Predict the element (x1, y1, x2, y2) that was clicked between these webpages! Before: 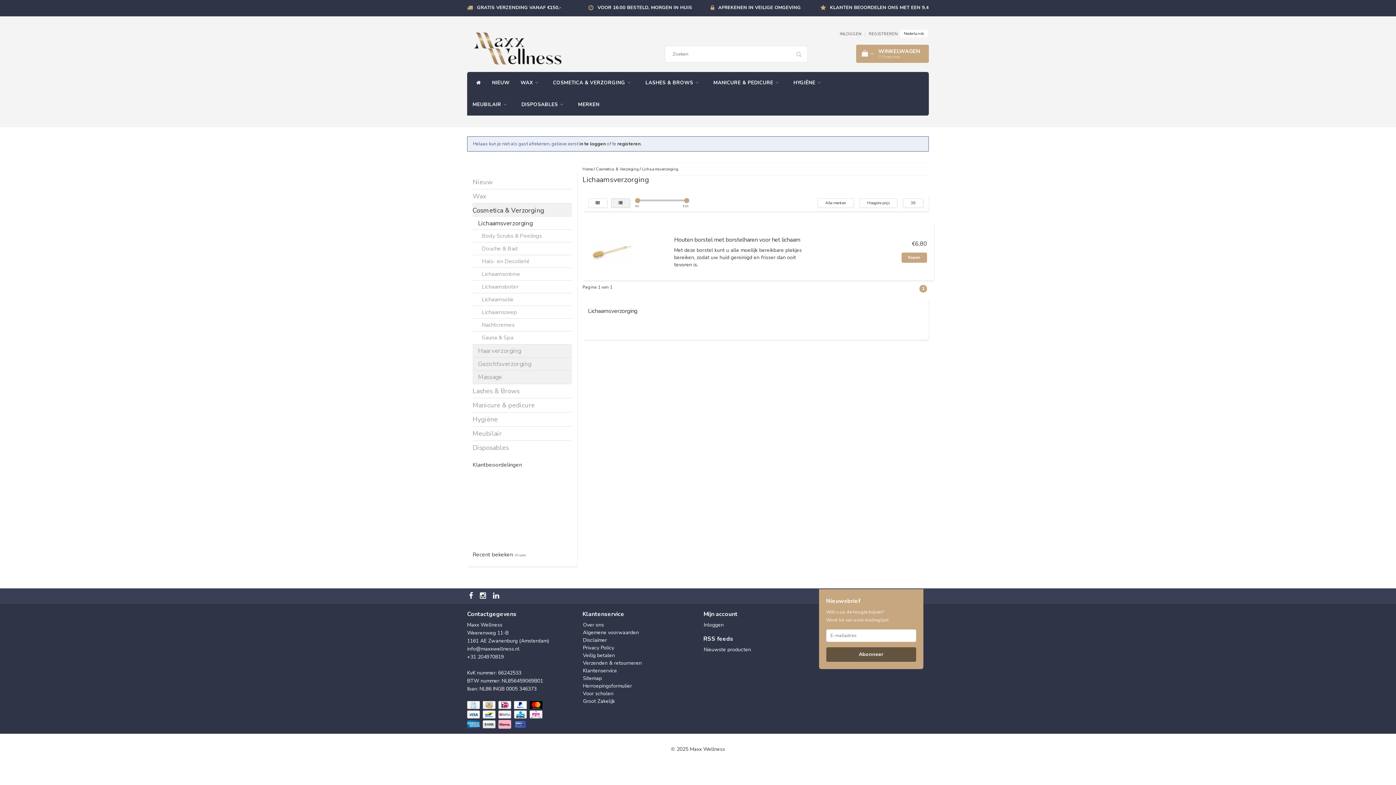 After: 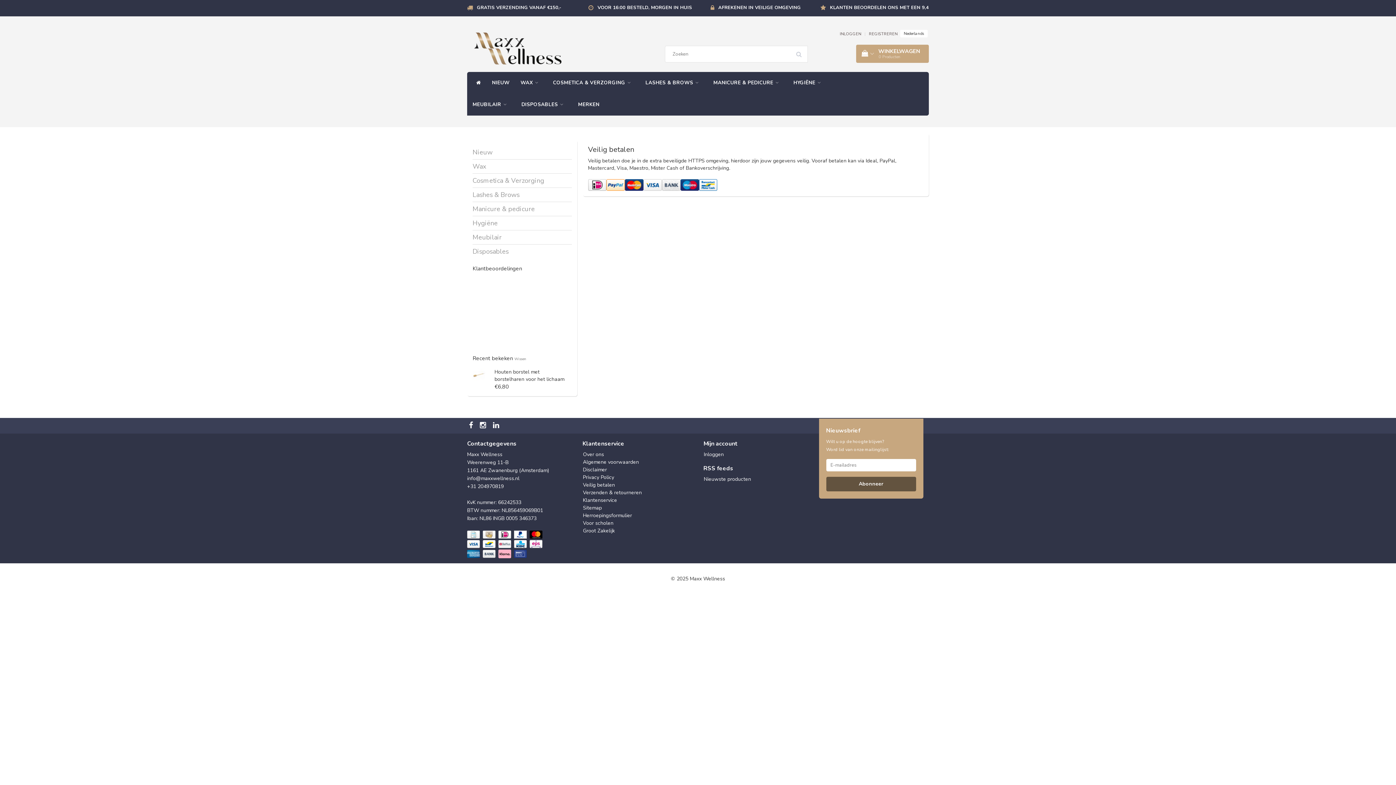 Action: label: AFREKENEN IN VEILIGE OMGEVING bbox: (718, 4, 801, 10)